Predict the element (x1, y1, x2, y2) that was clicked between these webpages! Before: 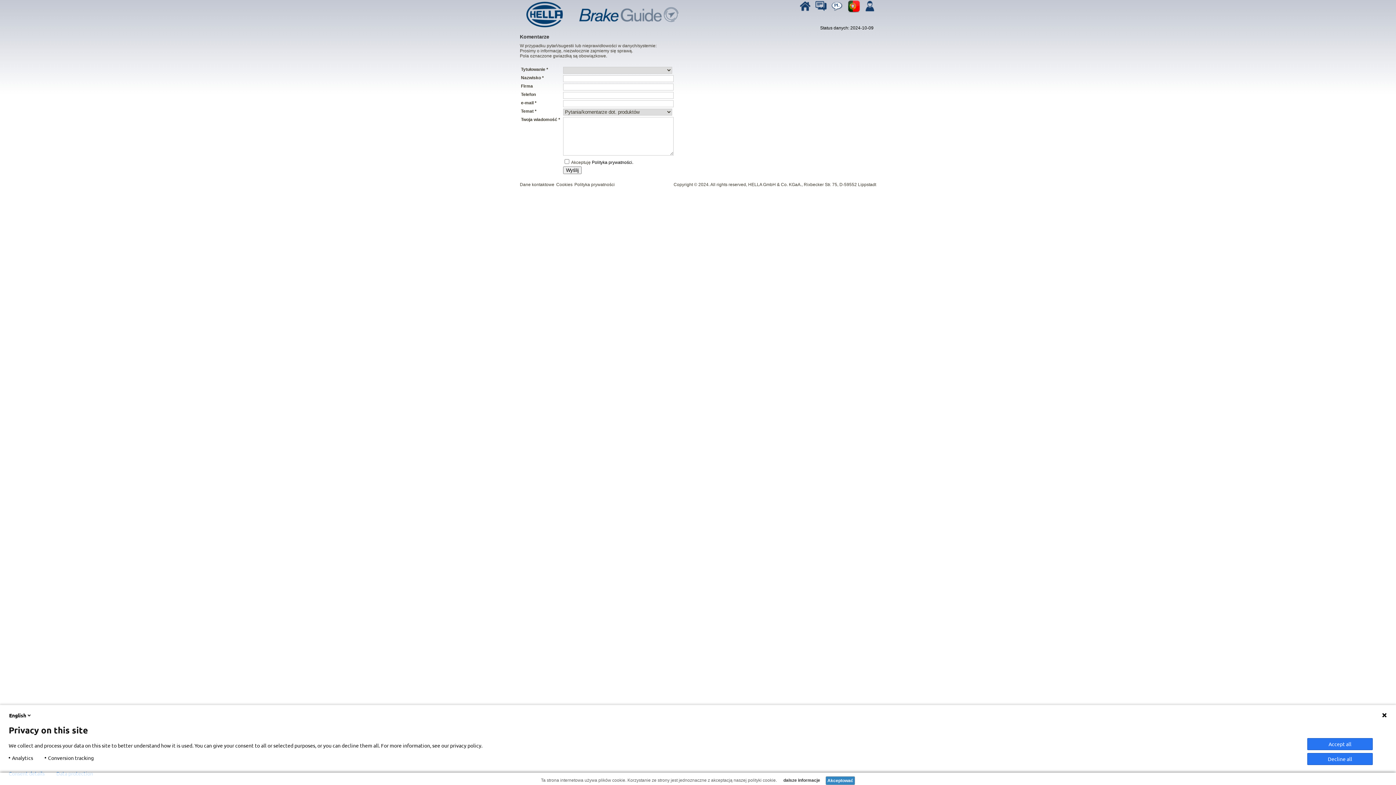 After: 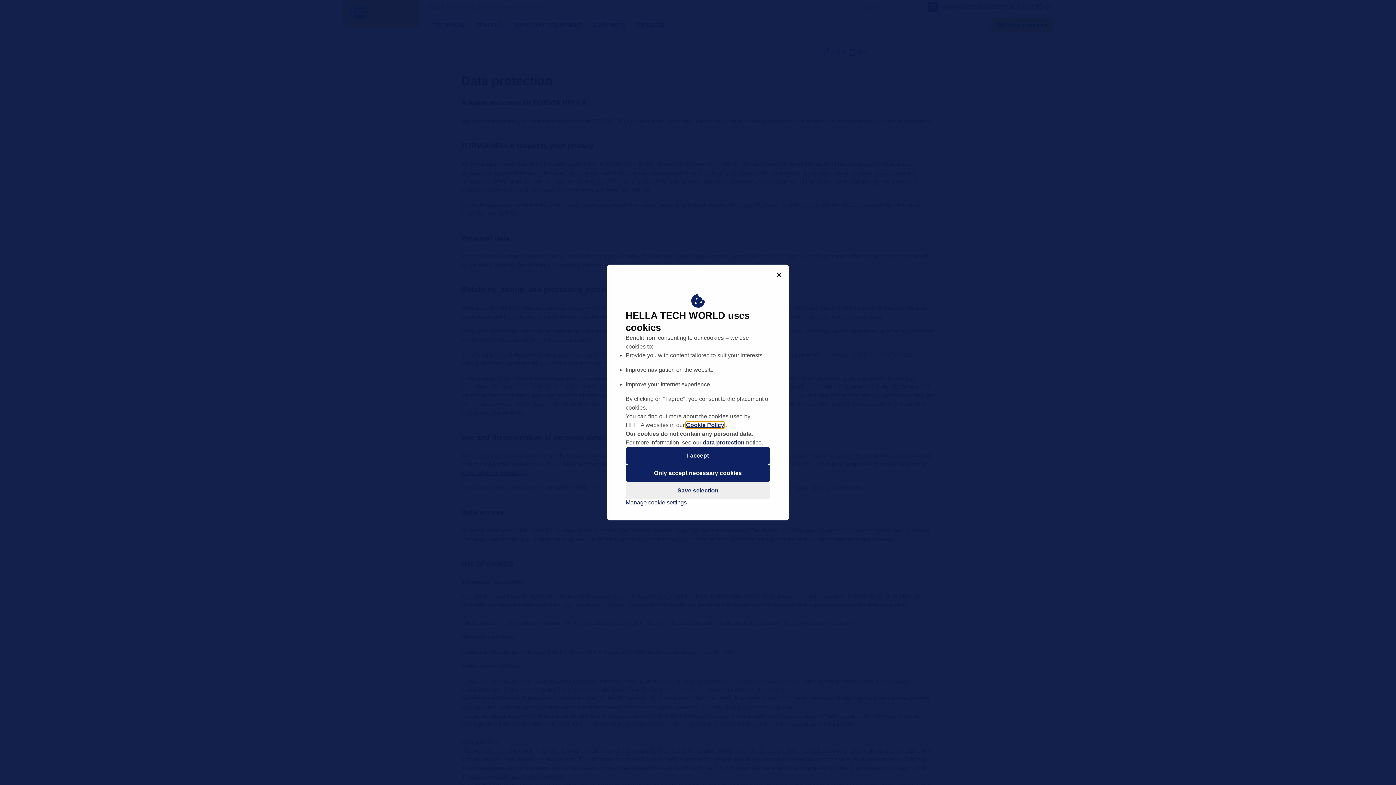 Action: bbox: (592, 160, 633, 165) label: Polityka prywatności.